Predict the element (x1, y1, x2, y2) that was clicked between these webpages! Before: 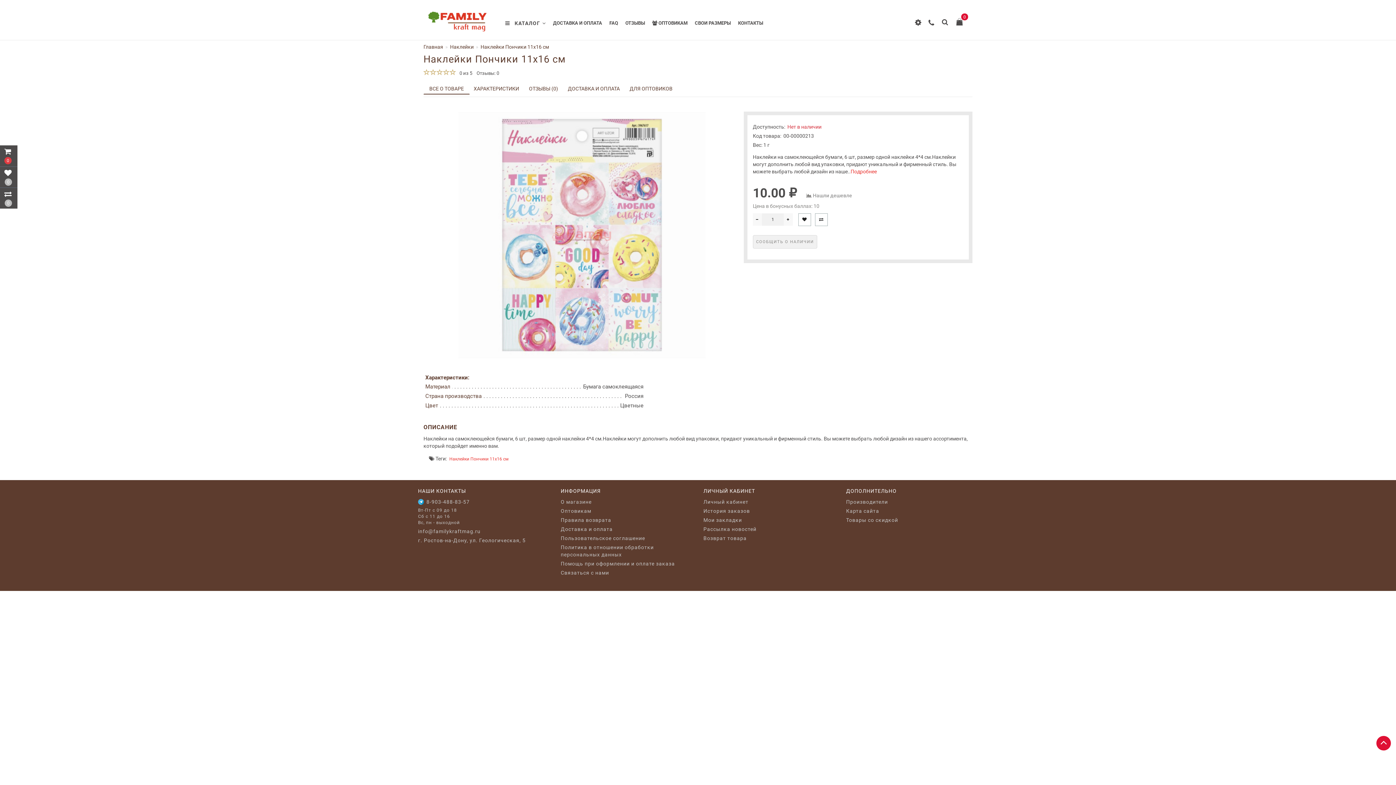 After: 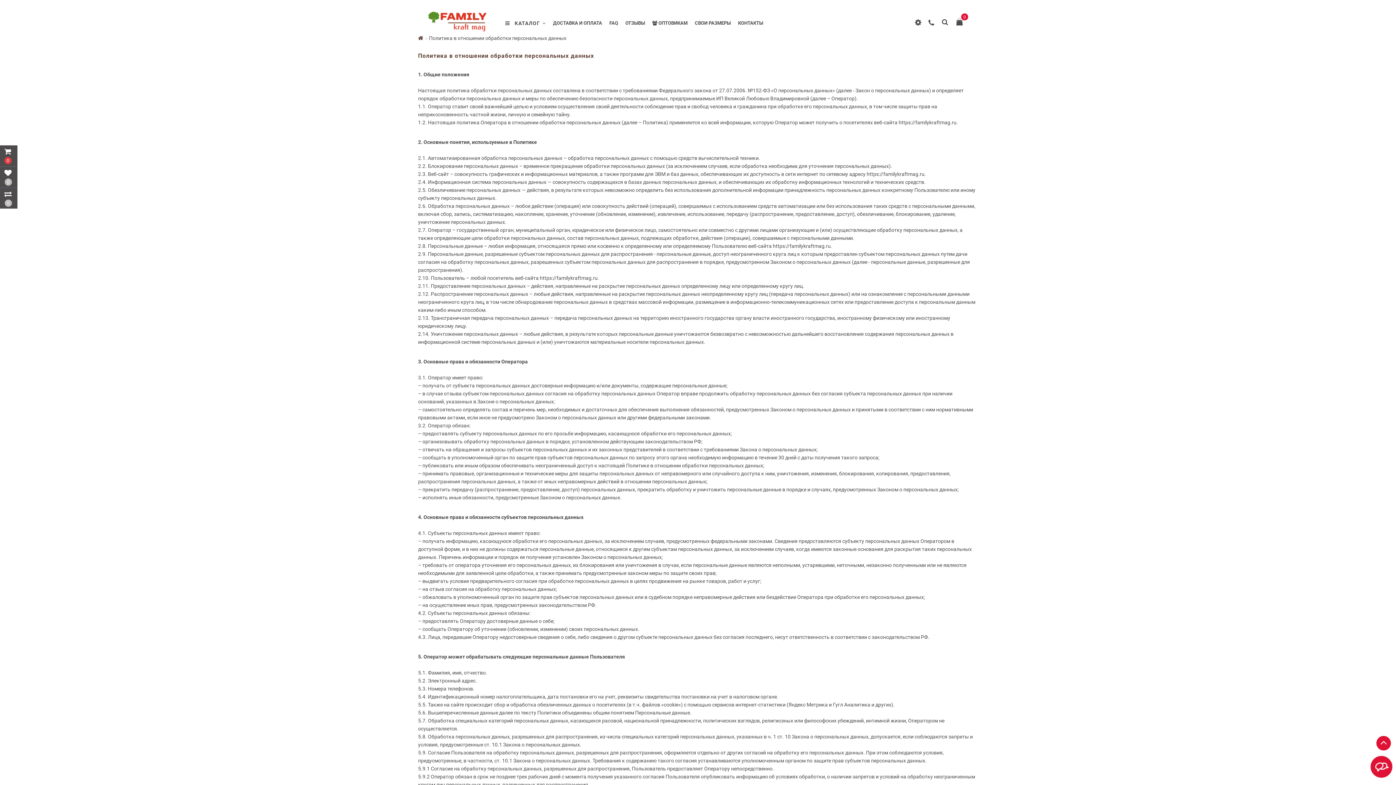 Action: label: Политика в отношении обработки персональных данных bbox: (560, 544, 692, 558)